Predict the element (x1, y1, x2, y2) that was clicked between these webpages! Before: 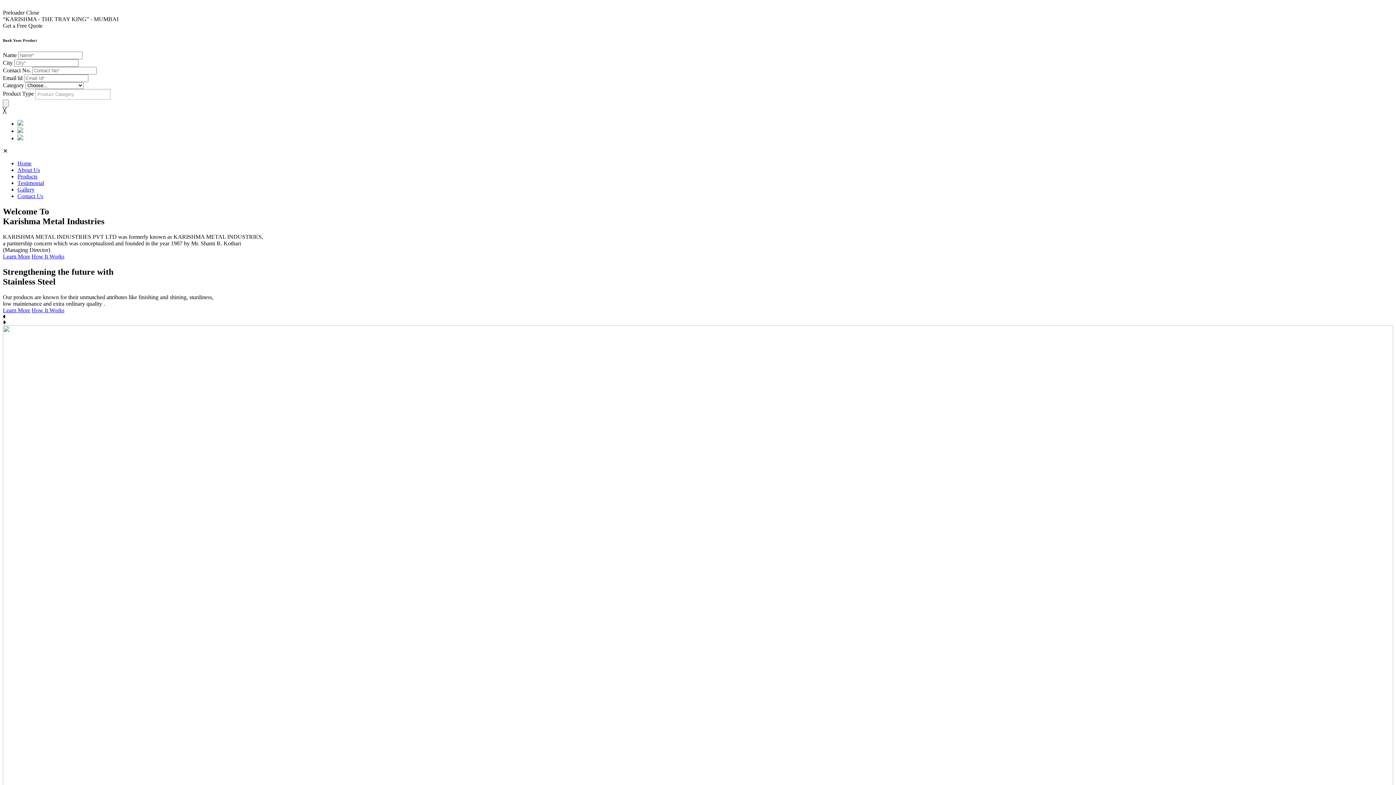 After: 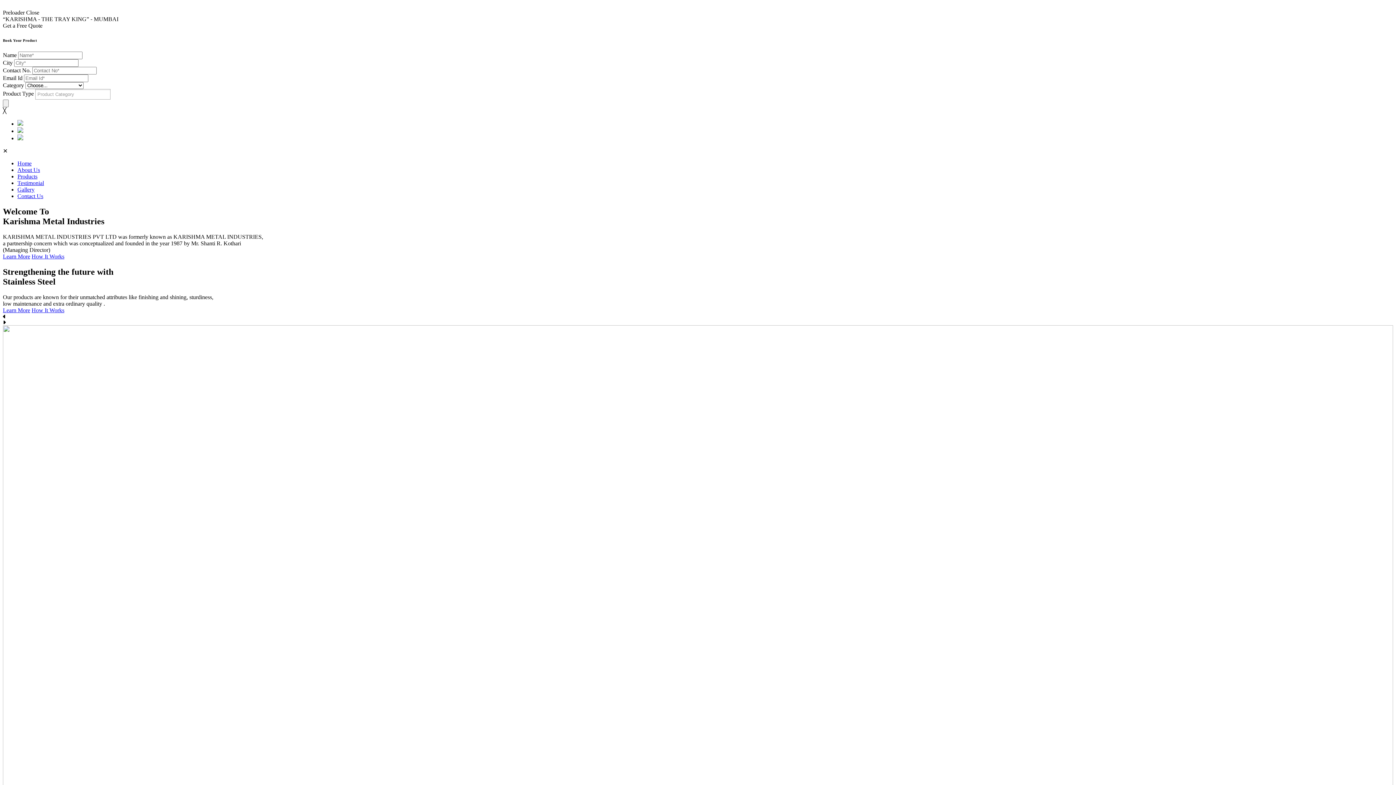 Action: label: Home bbox: (17, 160, 31, 166)